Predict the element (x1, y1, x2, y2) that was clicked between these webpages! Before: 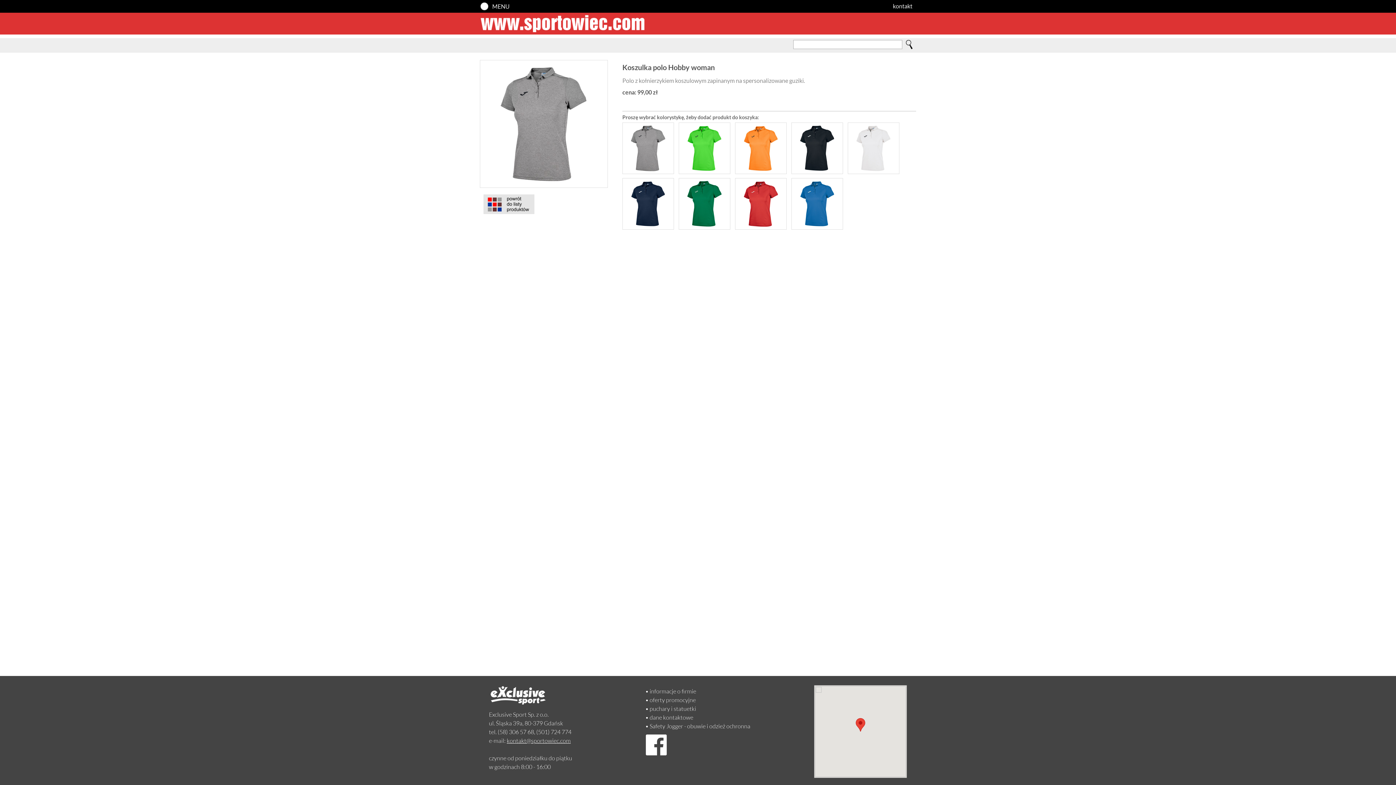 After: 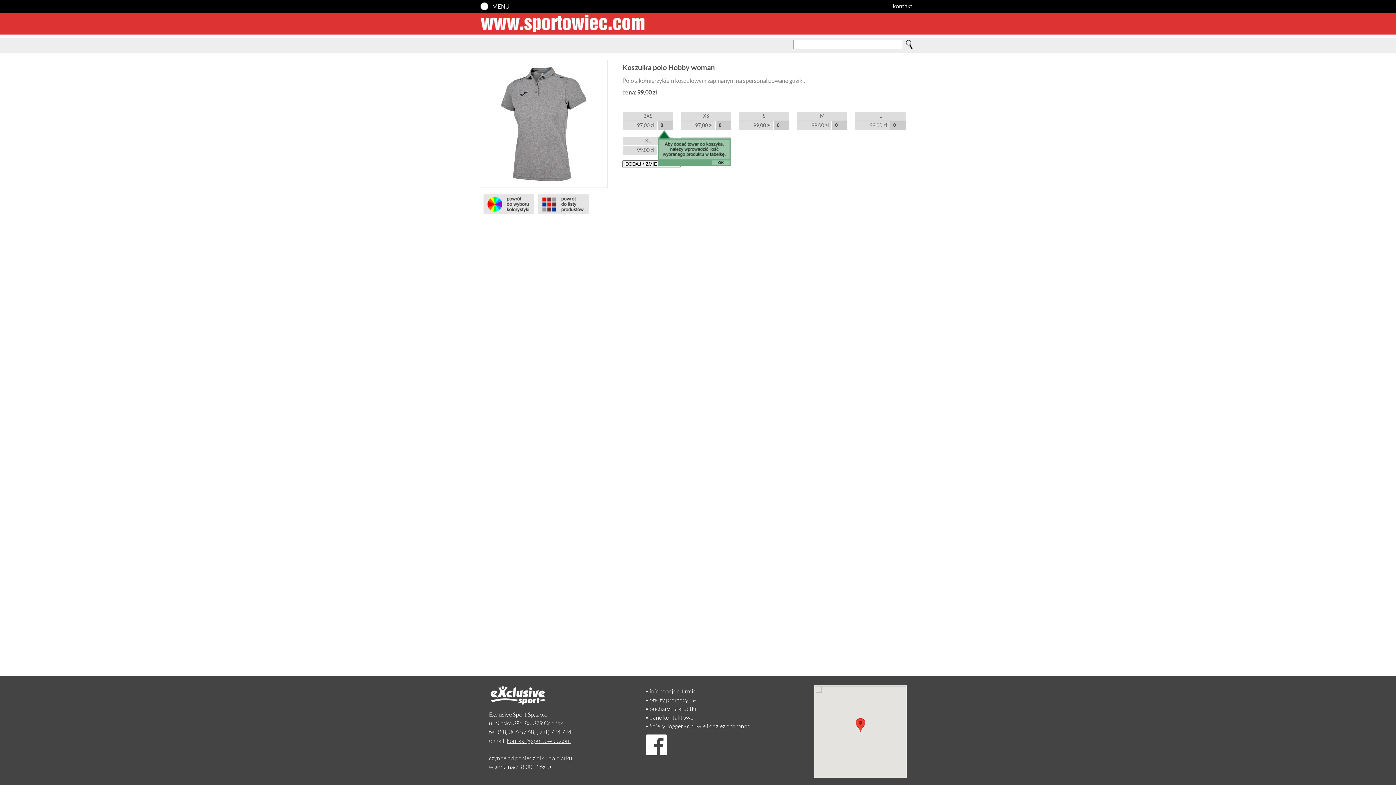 Action: bbox: (622, 169, 677, 175)